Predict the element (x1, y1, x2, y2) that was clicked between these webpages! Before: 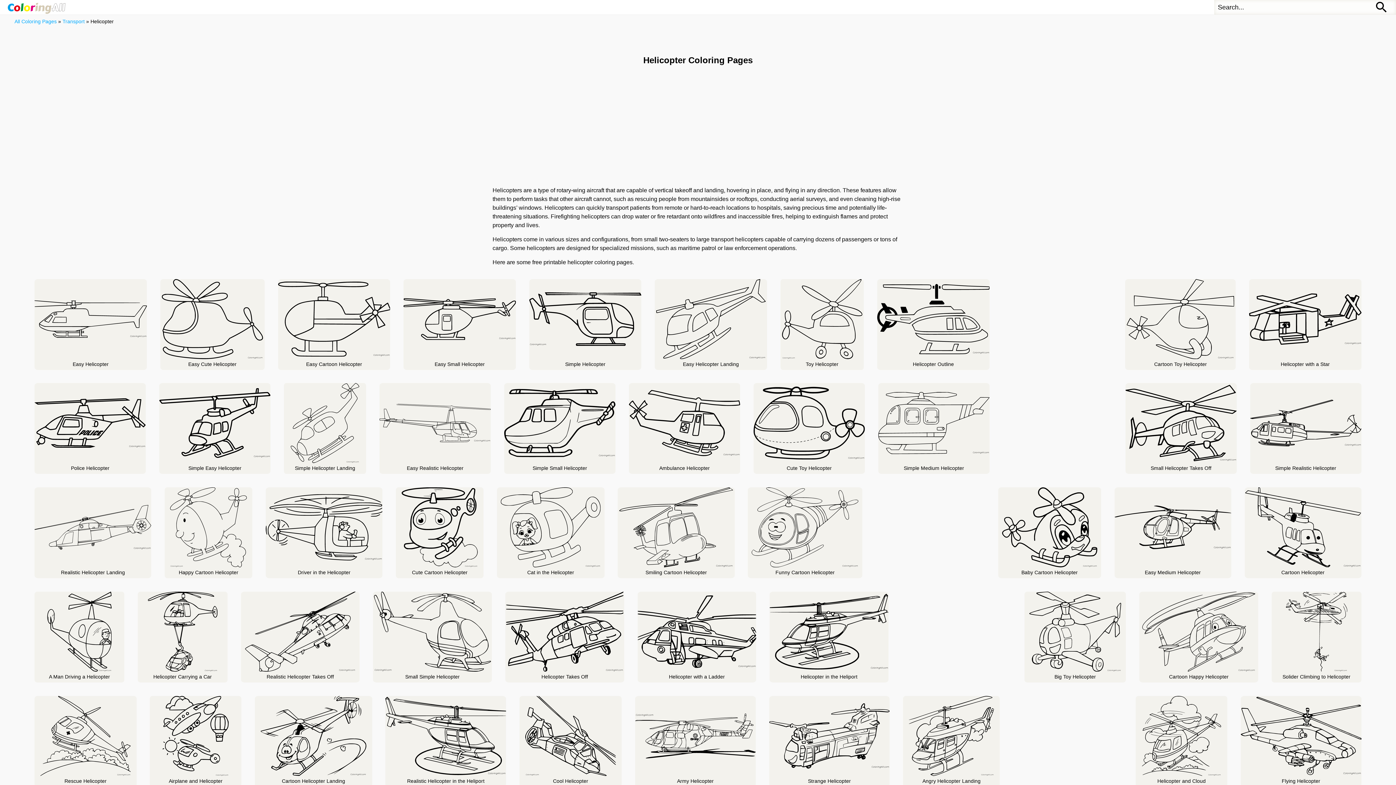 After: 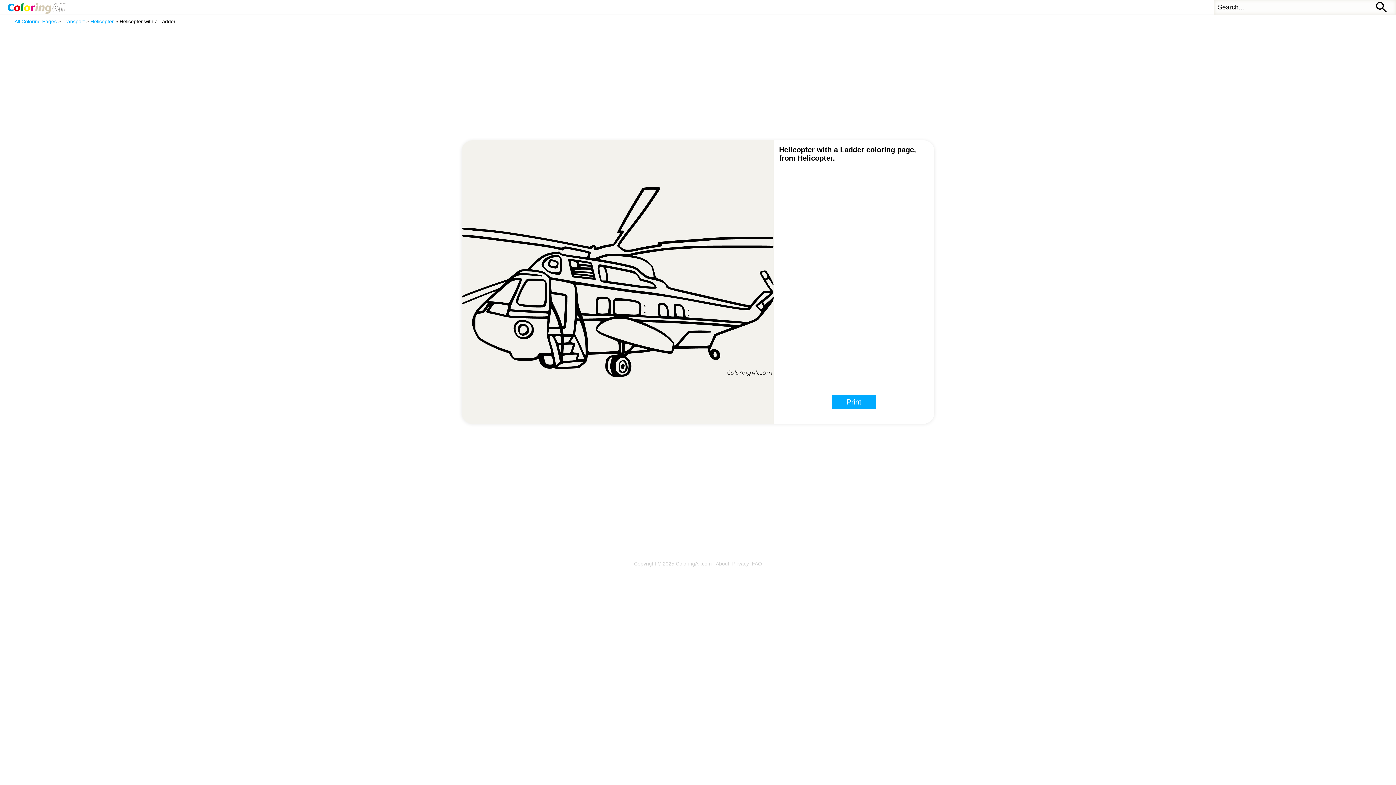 Action: bbox: (637, 592, 756, 672)